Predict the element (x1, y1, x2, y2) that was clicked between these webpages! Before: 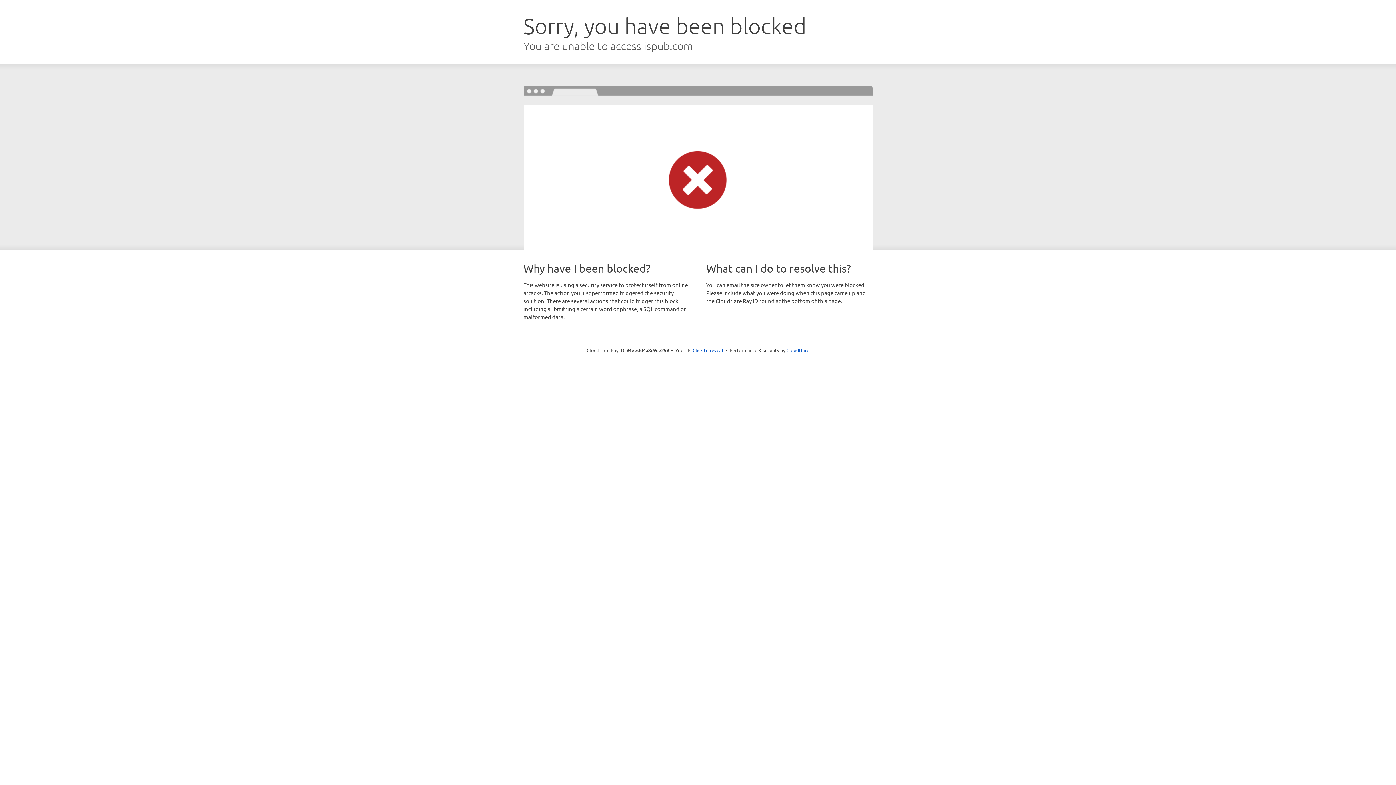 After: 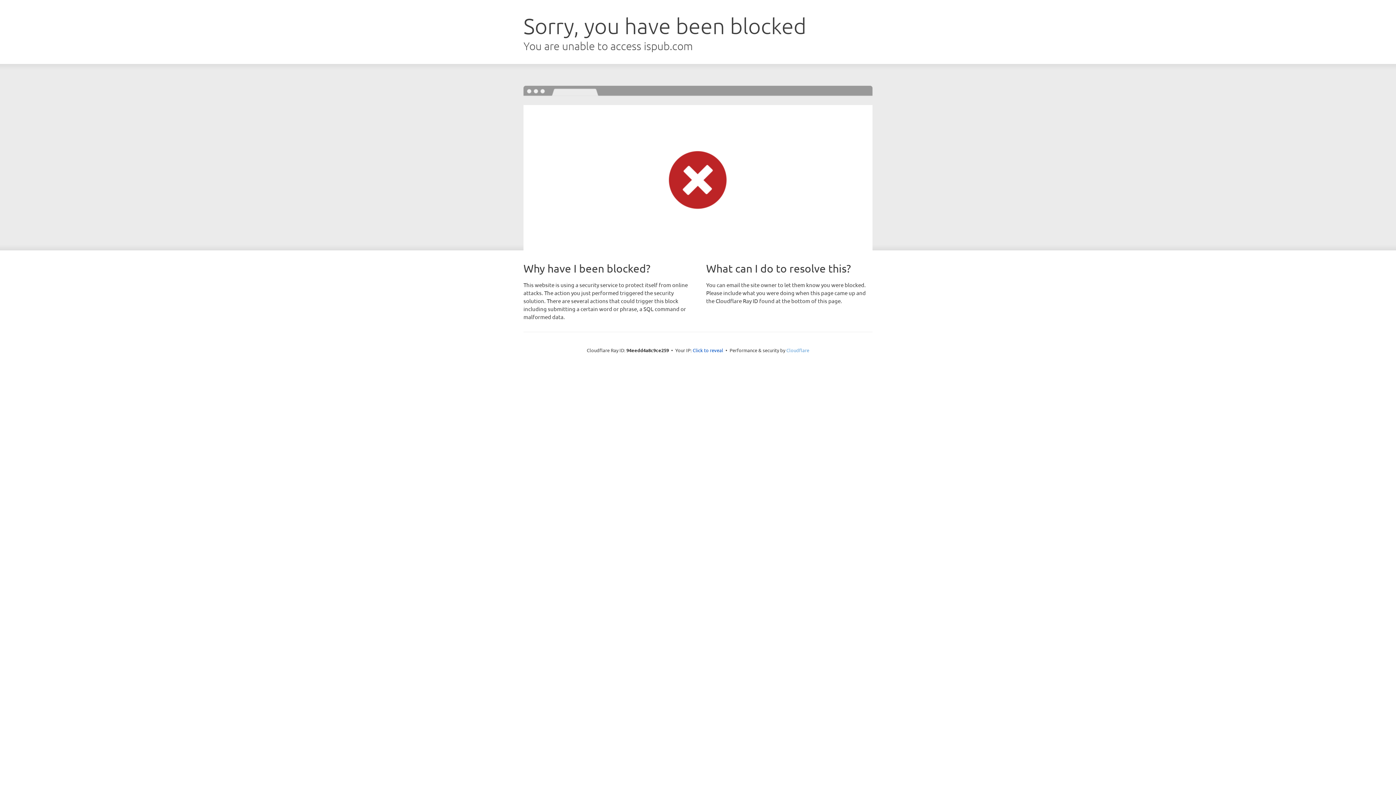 Action: bbox: (786, 347, 809, 353) label: Cloudflare